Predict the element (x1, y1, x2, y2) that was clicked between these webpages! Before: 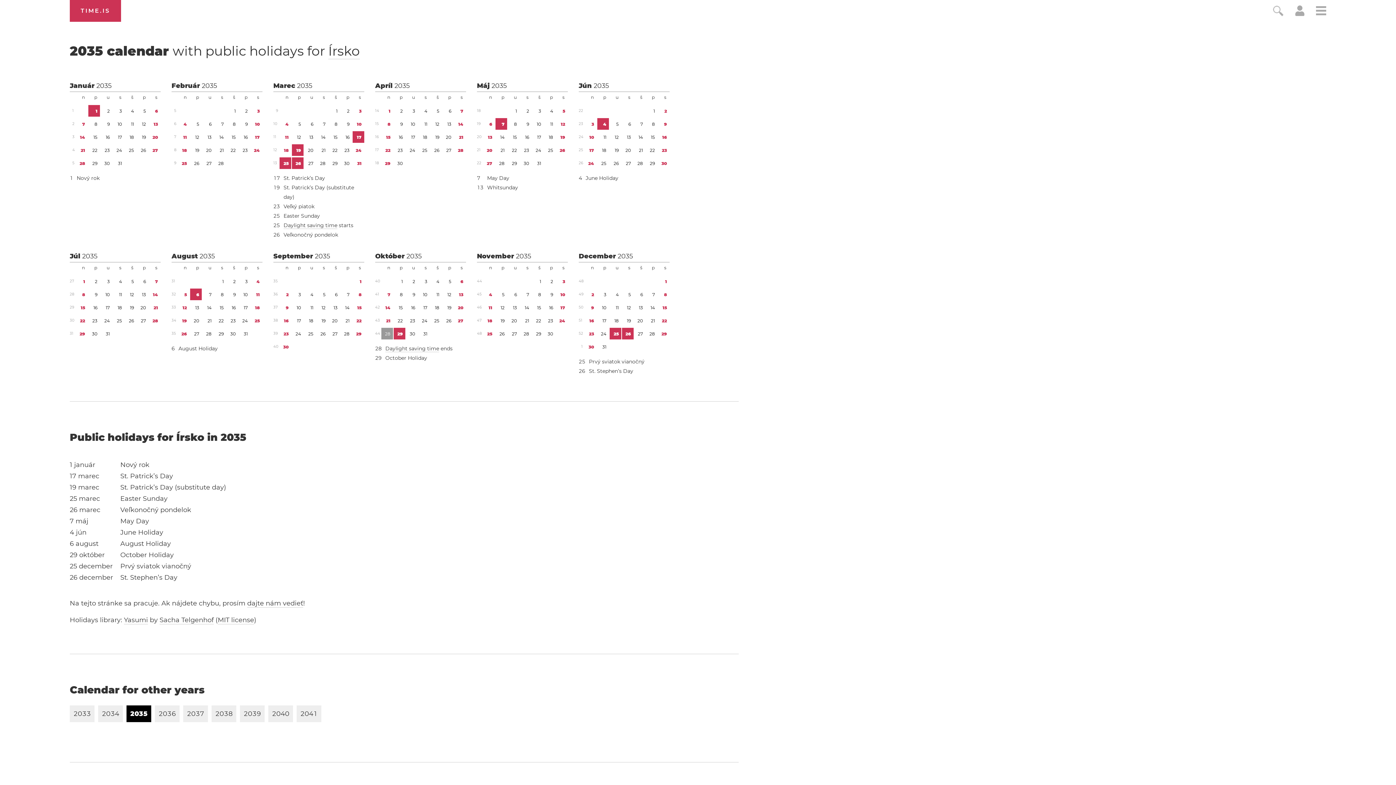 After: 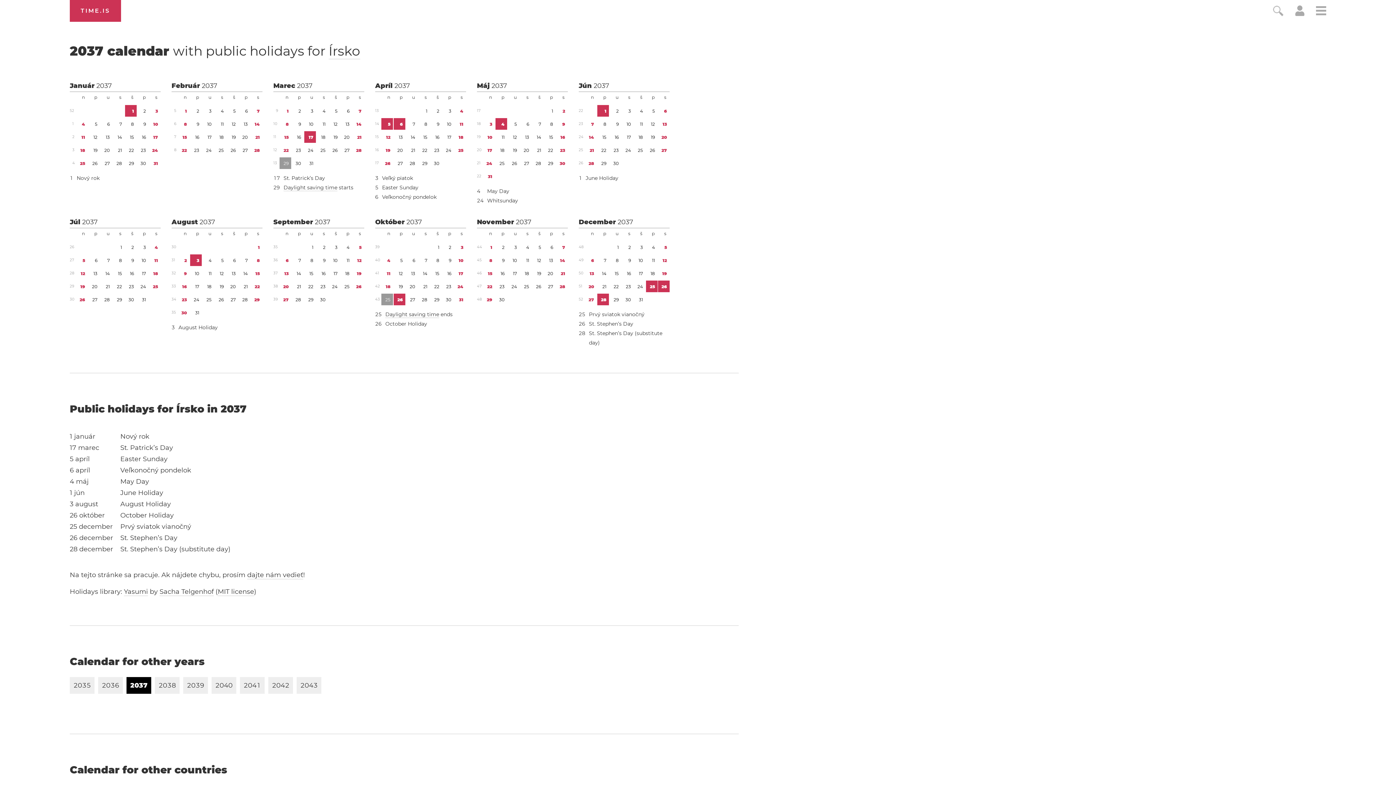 Action: label: 2037 bbox: (183, 705, 208, 722)